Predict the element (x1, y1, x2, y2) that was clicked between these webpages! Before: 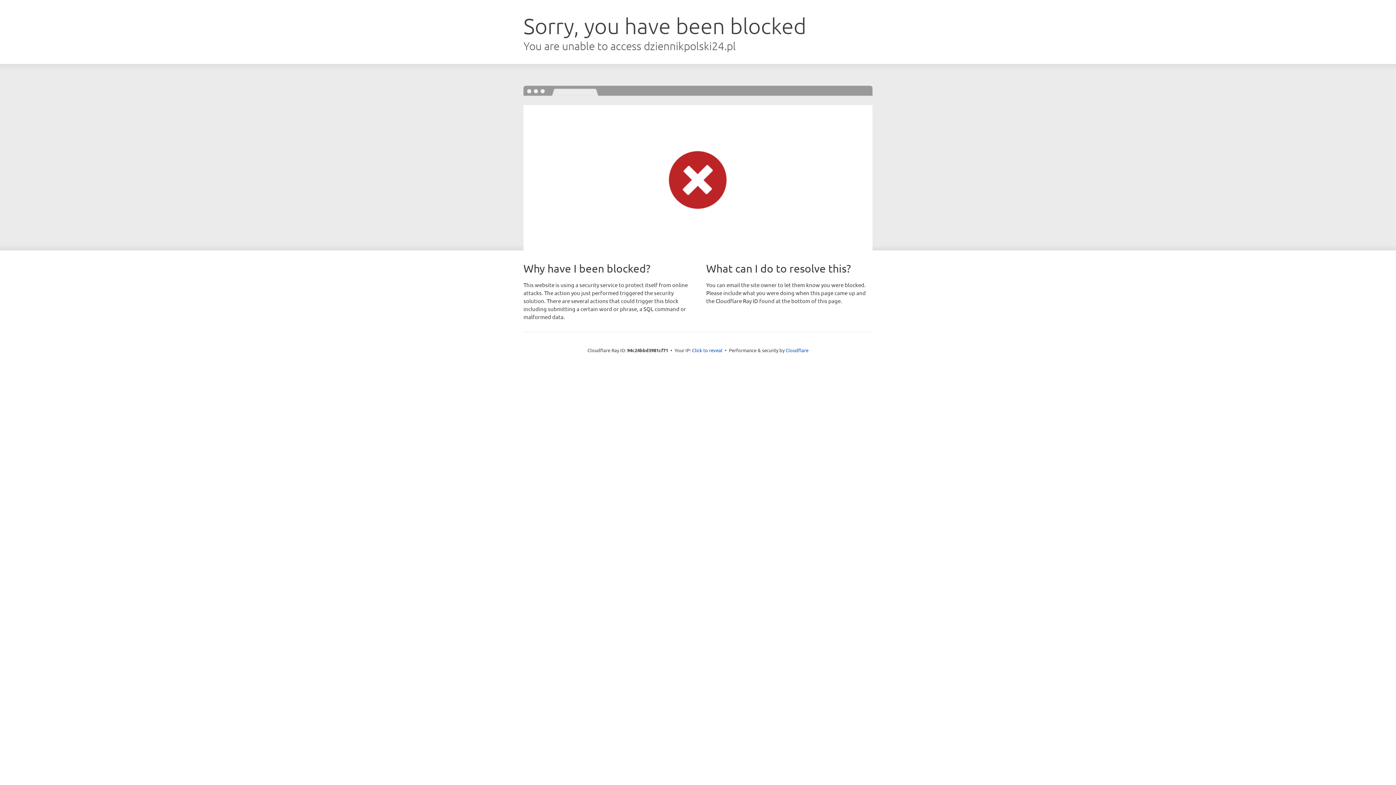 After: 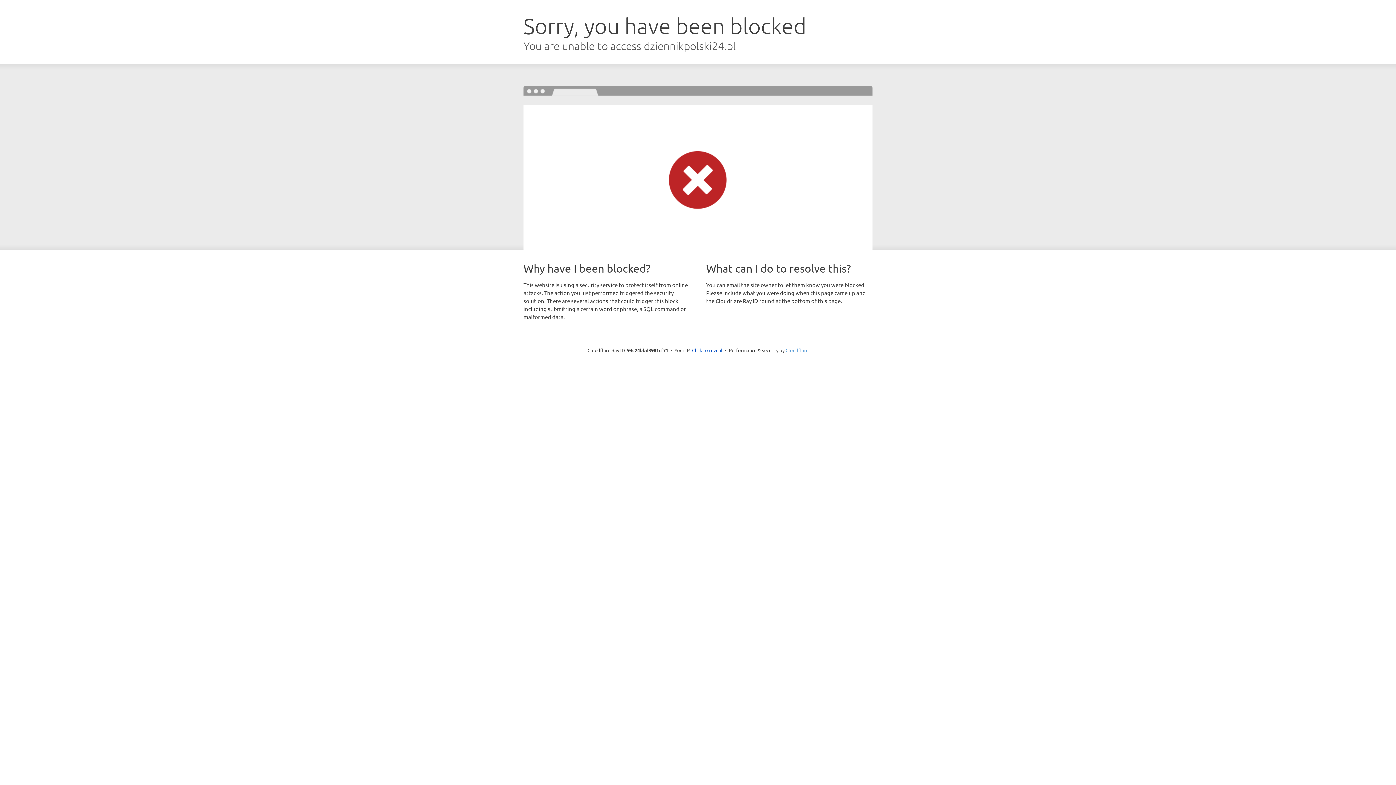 Action: label: Cloudflare bbox: (785, 347, 808, 353)